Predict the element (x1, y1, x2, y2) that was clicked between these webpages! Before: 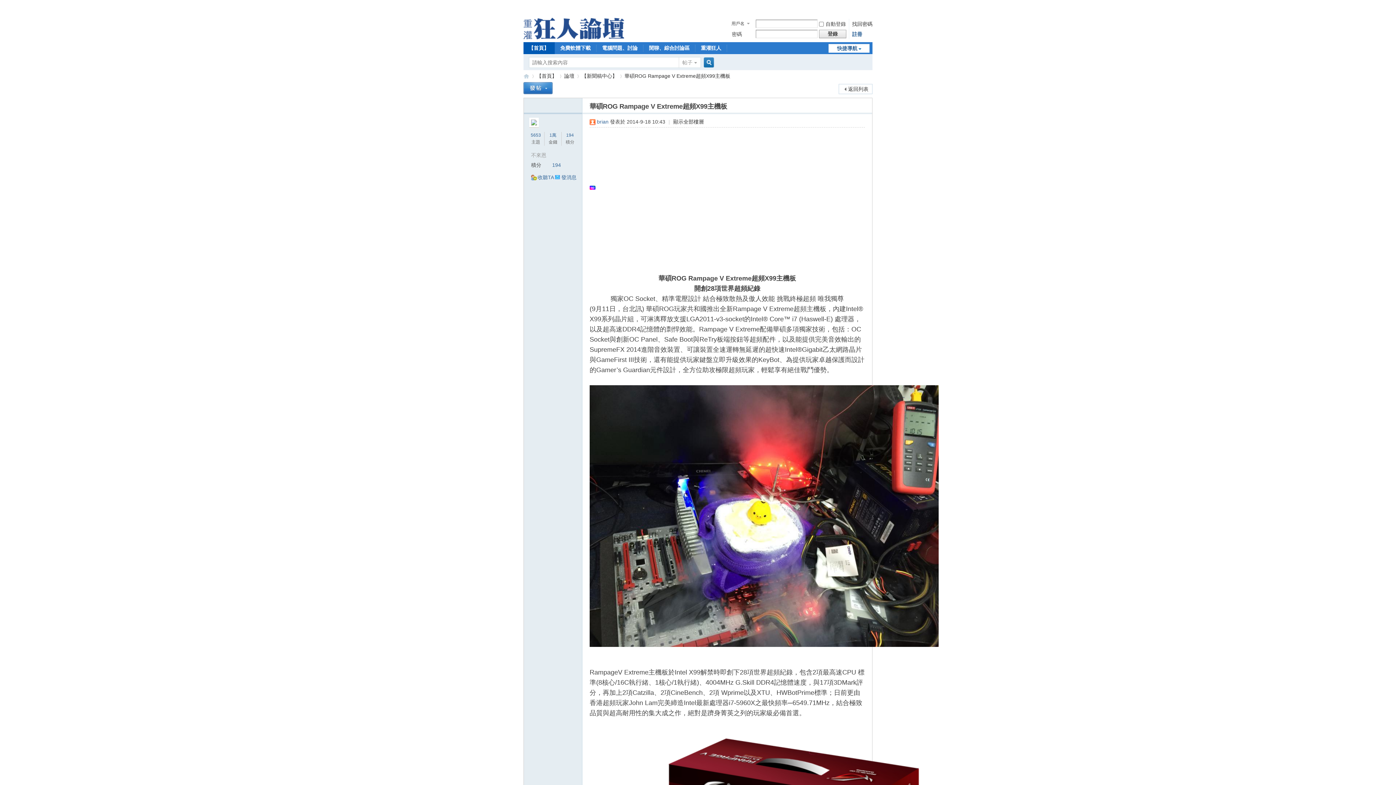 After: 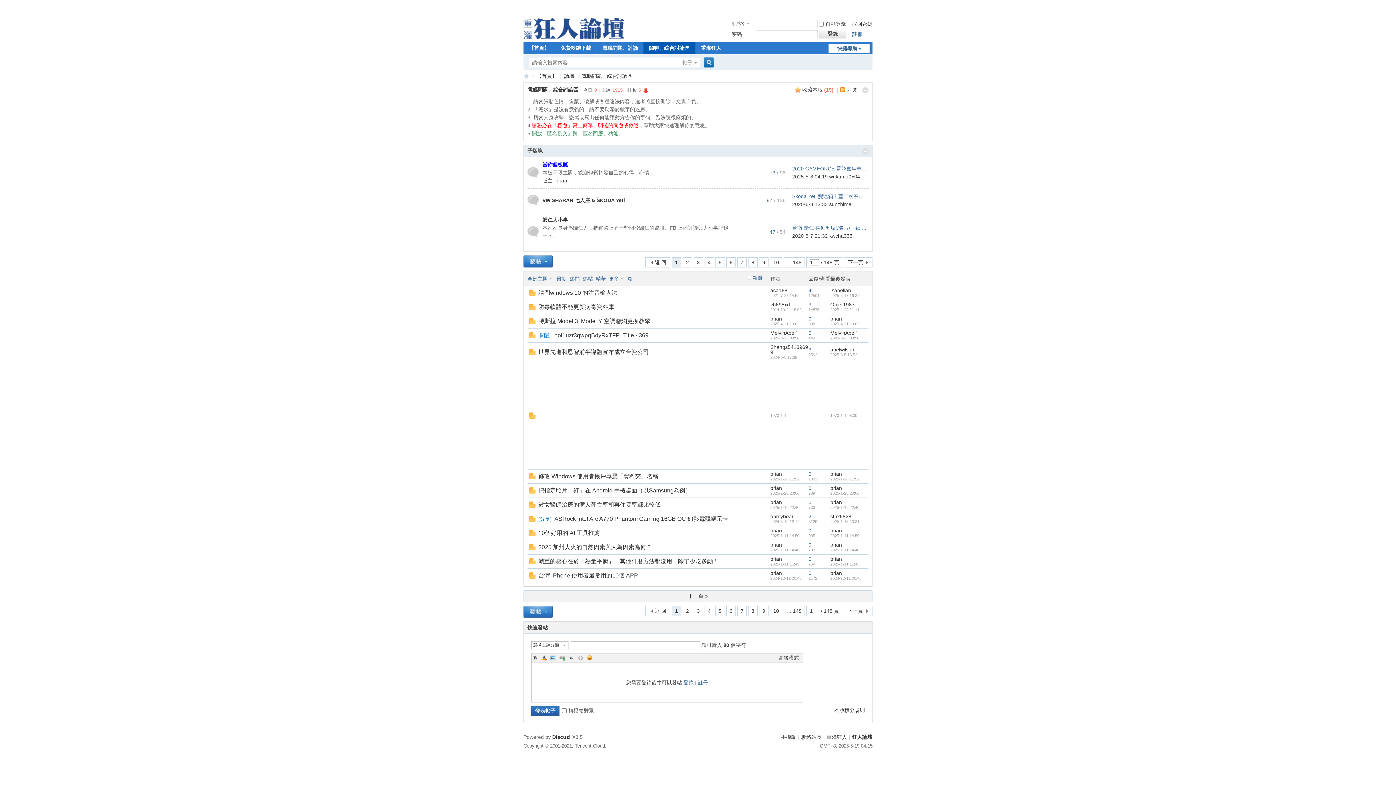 Action: label: 閒聊、綜合討論區 bbox: (643, 42, 695, 54)